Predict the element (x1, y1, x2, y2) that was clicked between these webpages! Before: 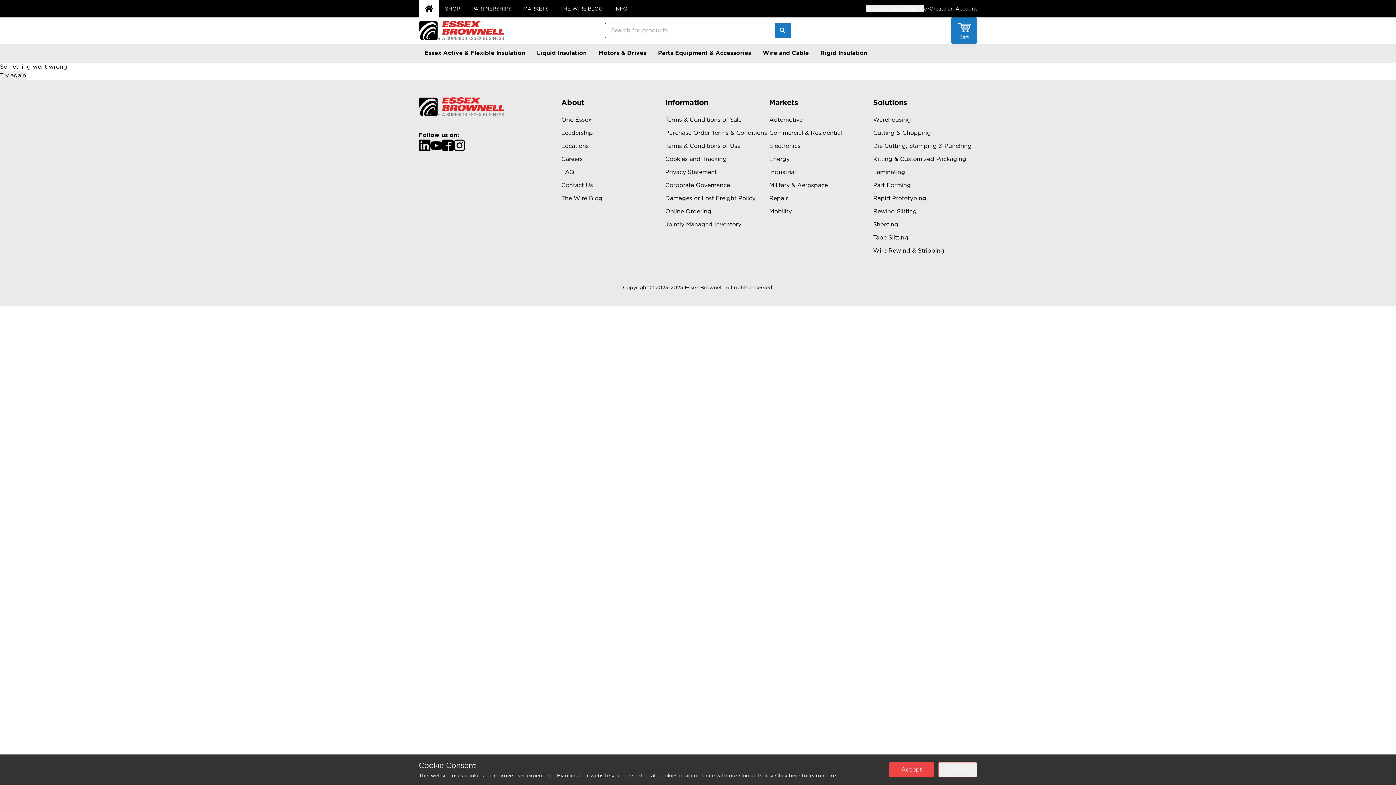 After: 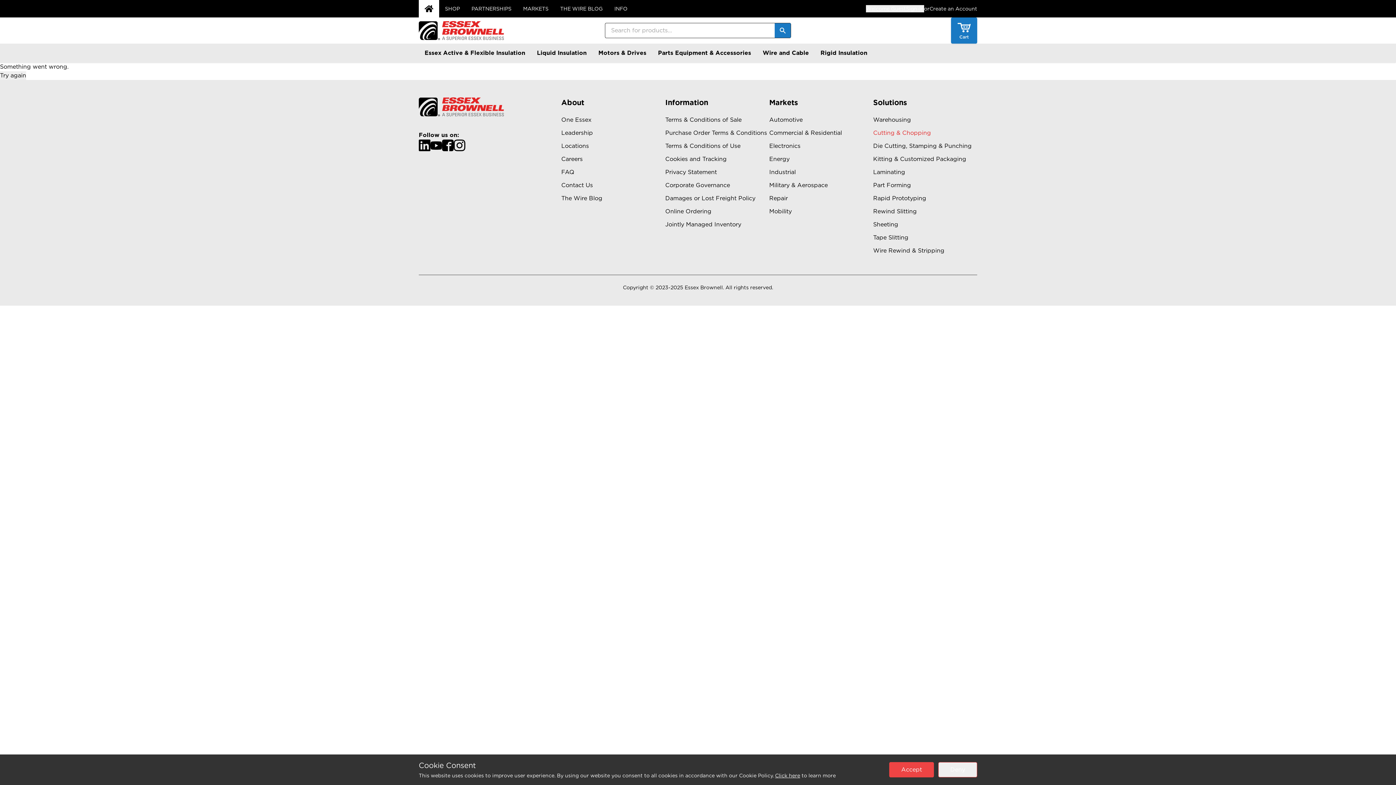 Action: label: Cutting & Chopping bbox: (873, 126, 931, 139)